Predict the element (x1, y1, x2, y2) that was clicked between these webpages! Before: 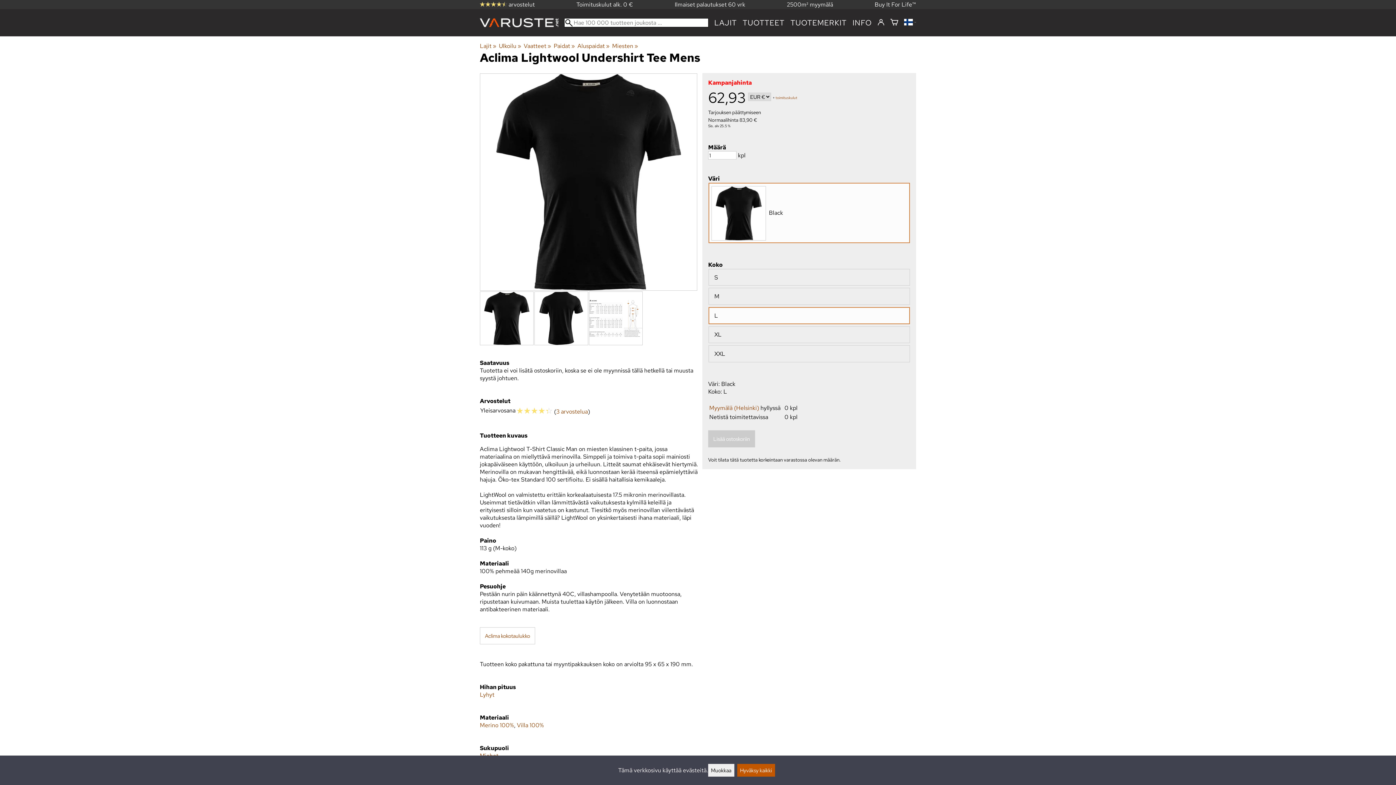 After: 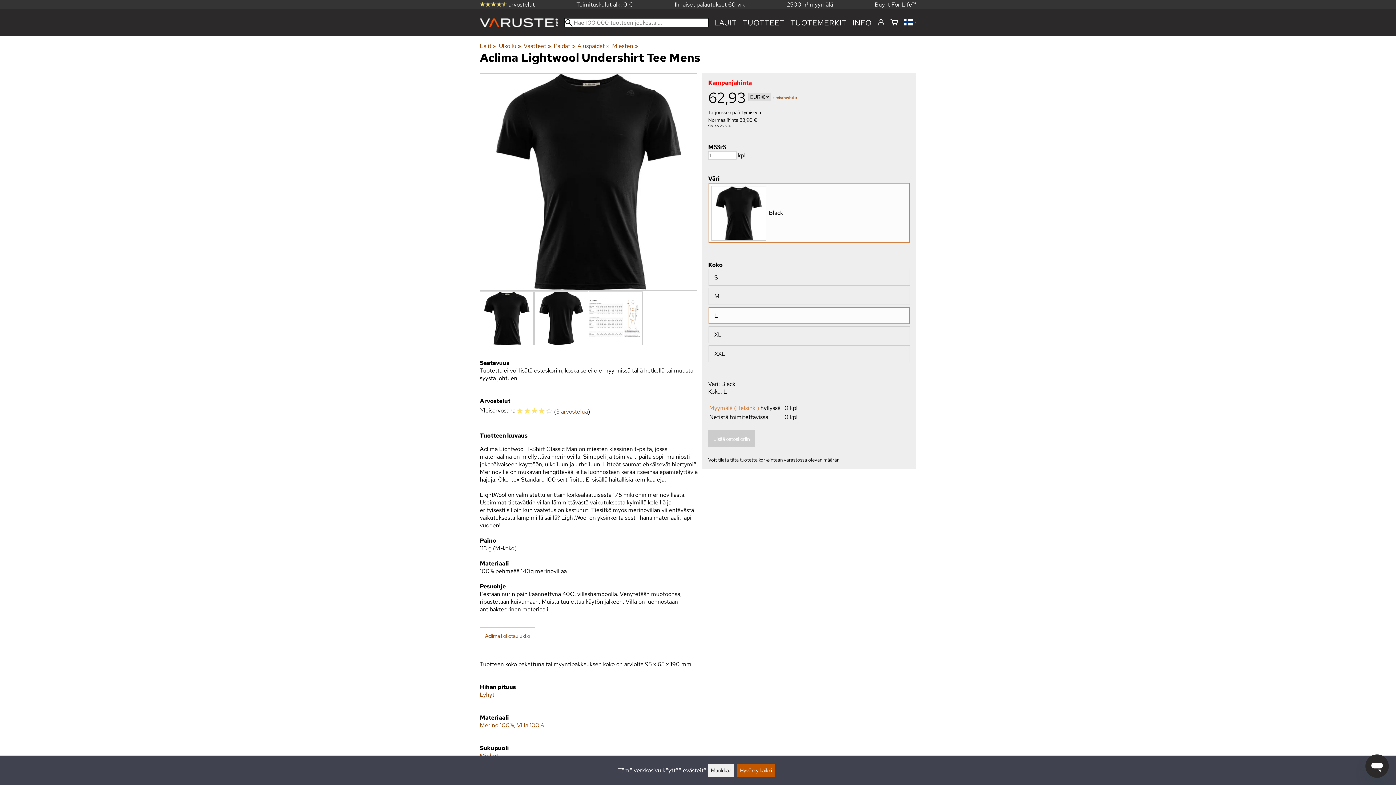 Action: bbox: (709, 404, 759, 411) label: Myymälä (Helsinki)